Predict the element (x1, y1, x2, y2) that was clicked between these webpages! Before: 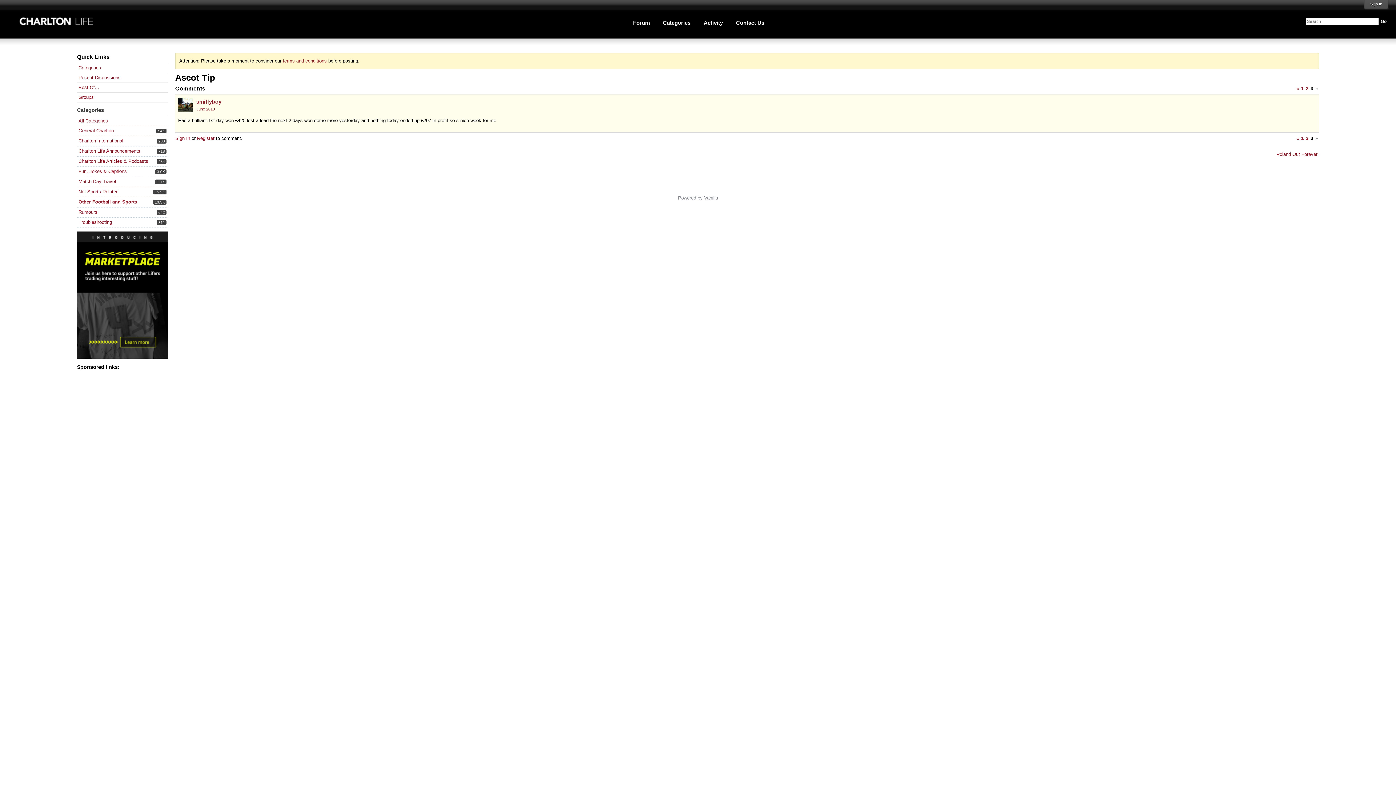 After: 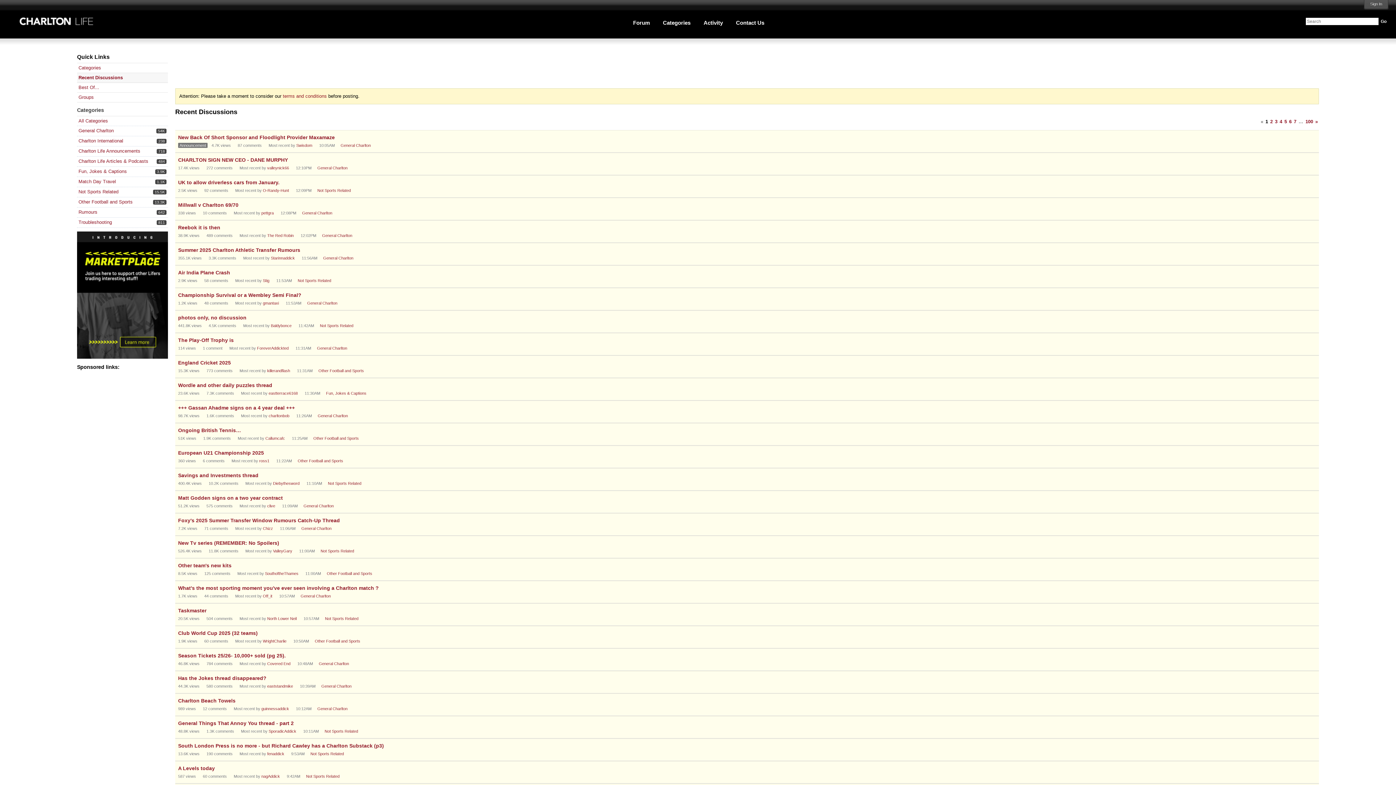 Action: label: Forum bbox: (629, 14, 655, 31)